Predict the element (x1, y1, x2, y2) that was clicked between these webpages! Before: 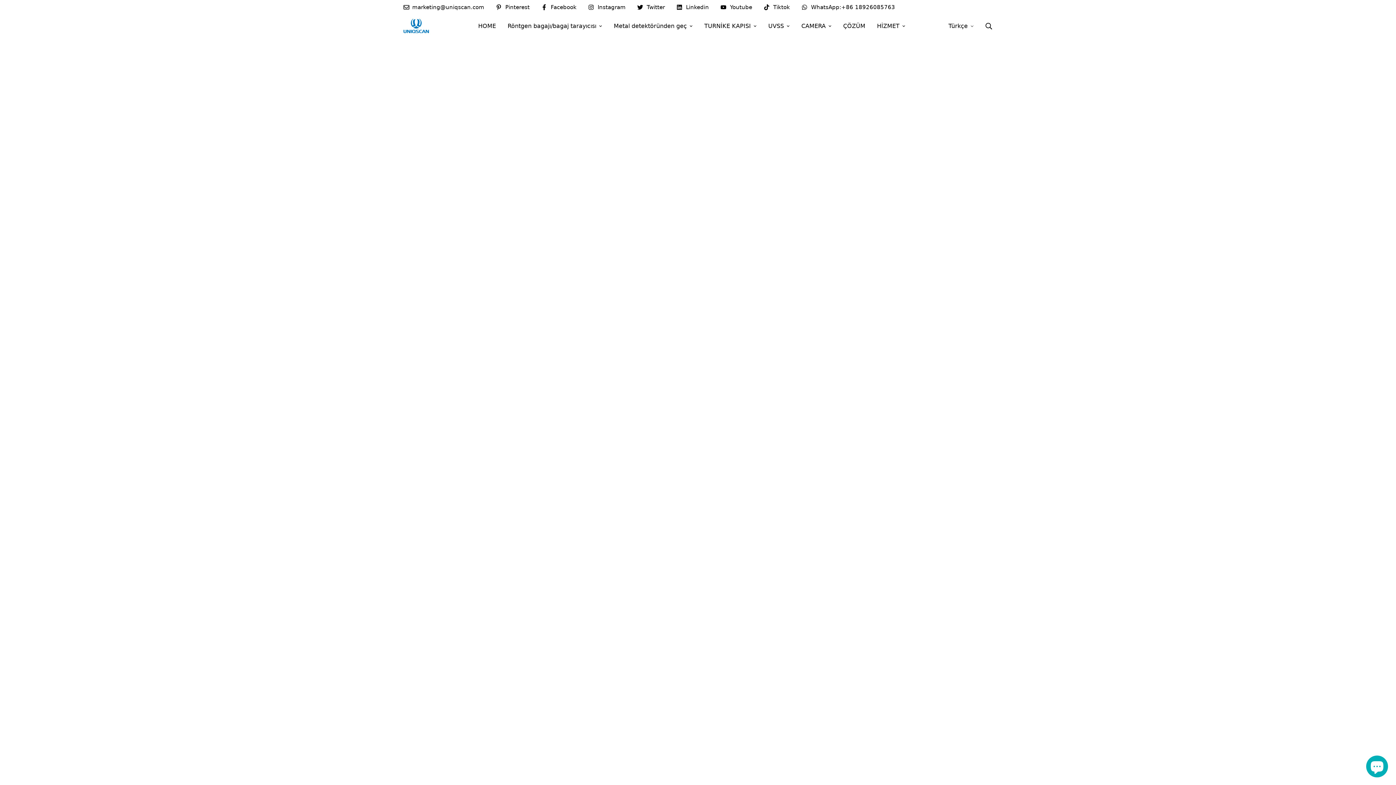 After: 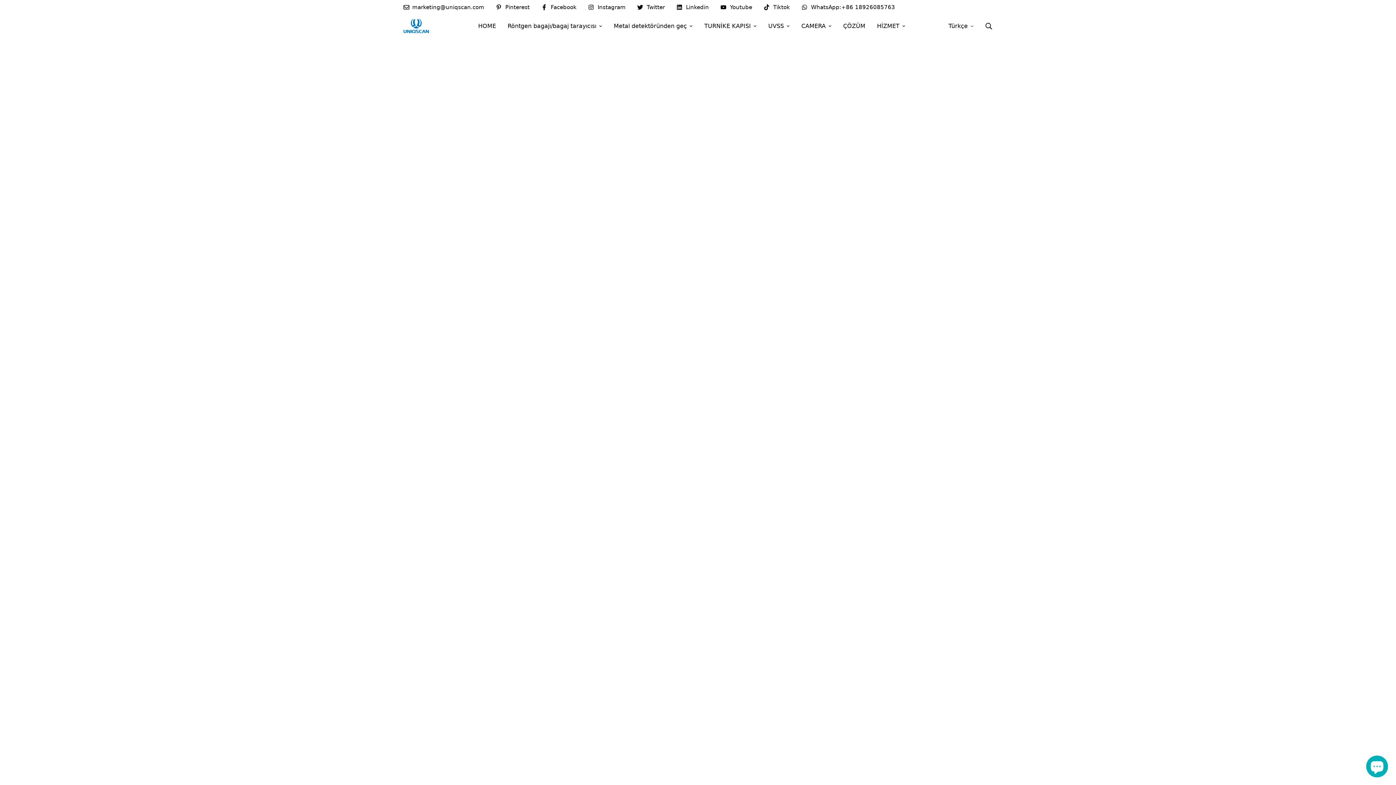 Action: bbox: (403, 15, 429, 36)